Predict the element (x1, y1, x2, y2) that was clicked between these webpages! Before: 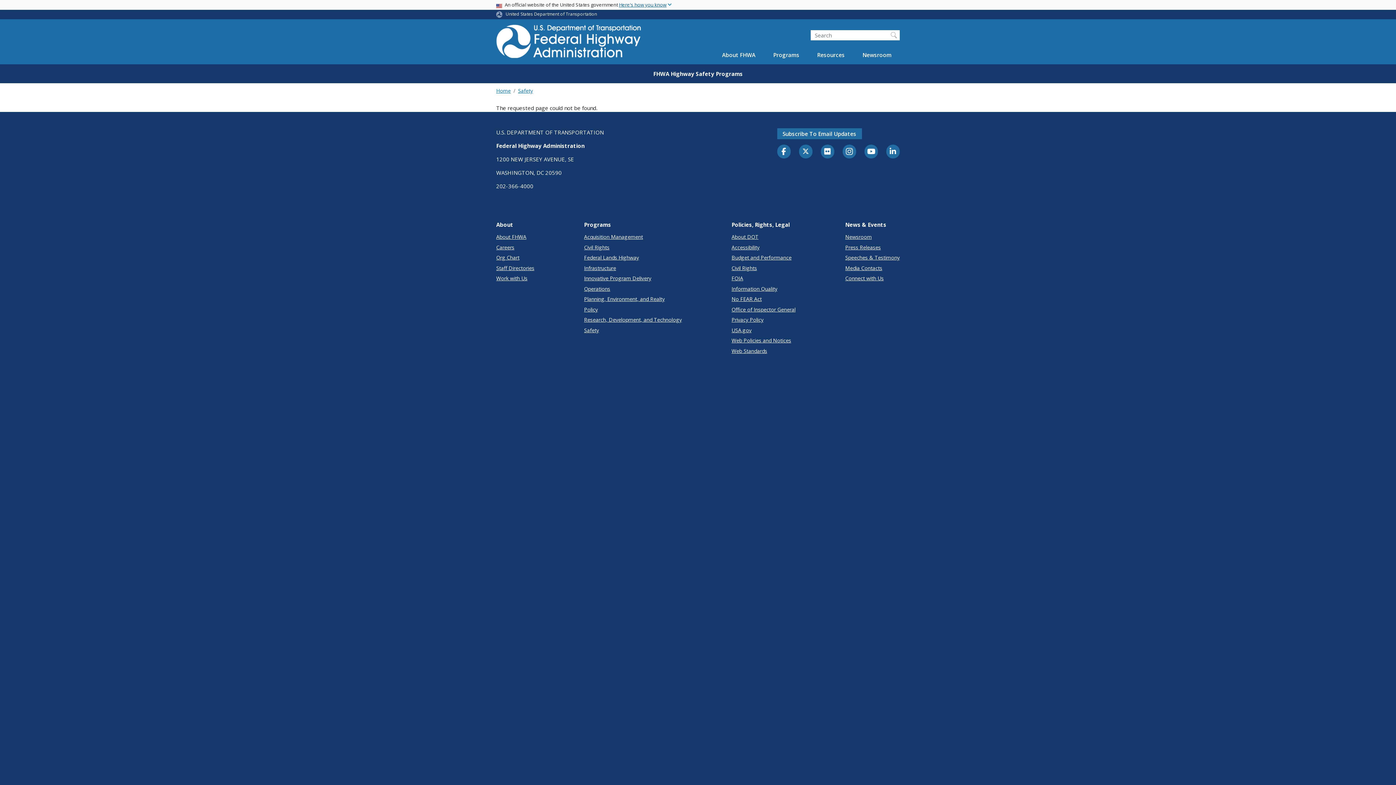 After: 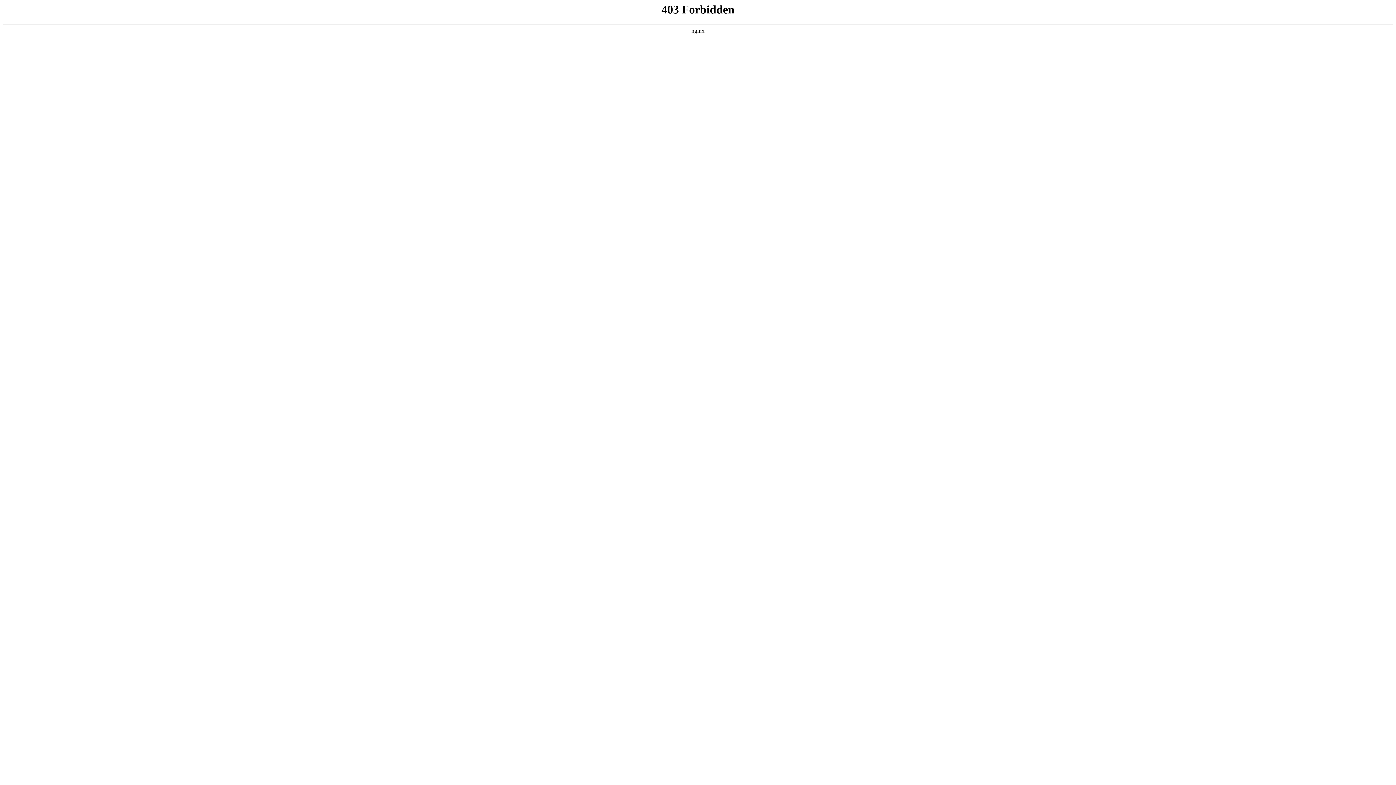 Action: label: Office of Inspector General bbox: (731, 305, 795, 313)